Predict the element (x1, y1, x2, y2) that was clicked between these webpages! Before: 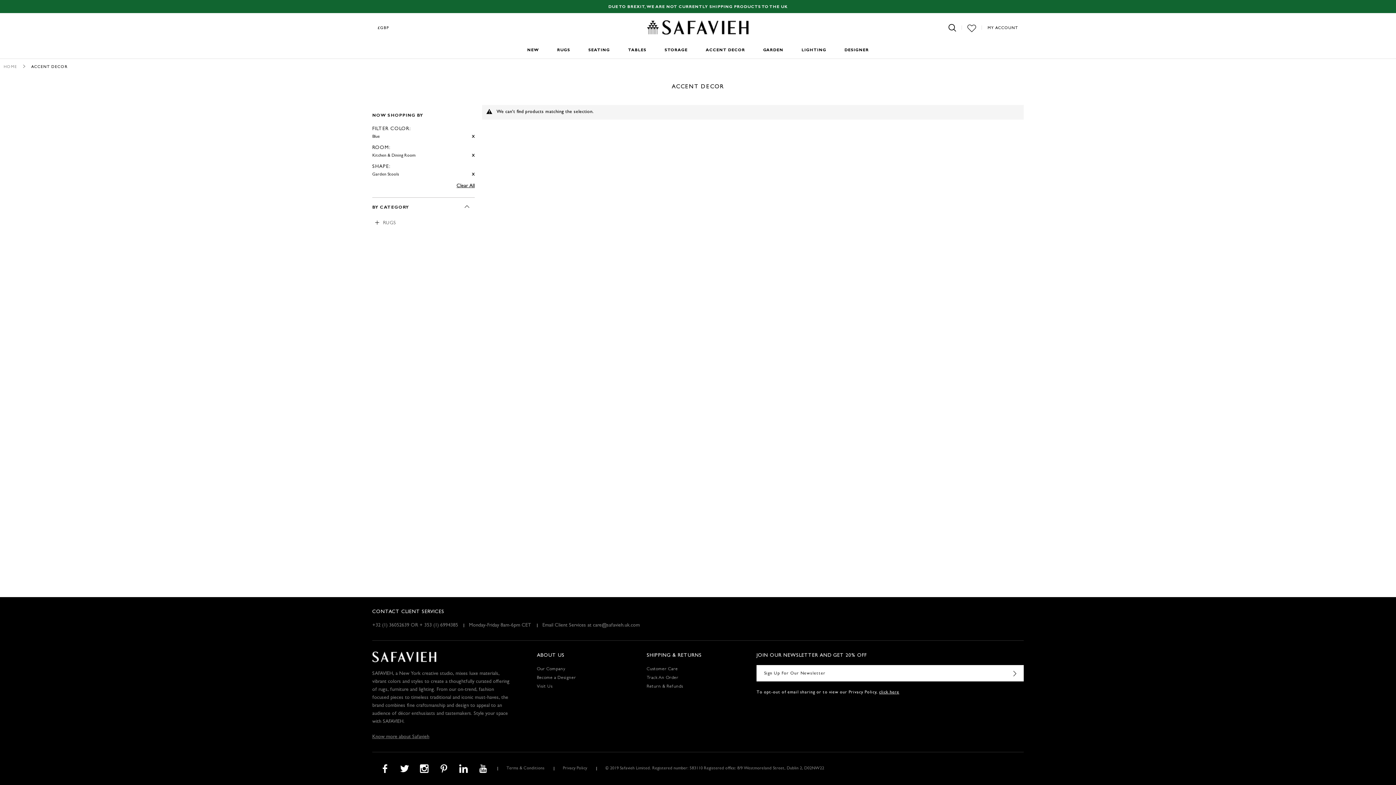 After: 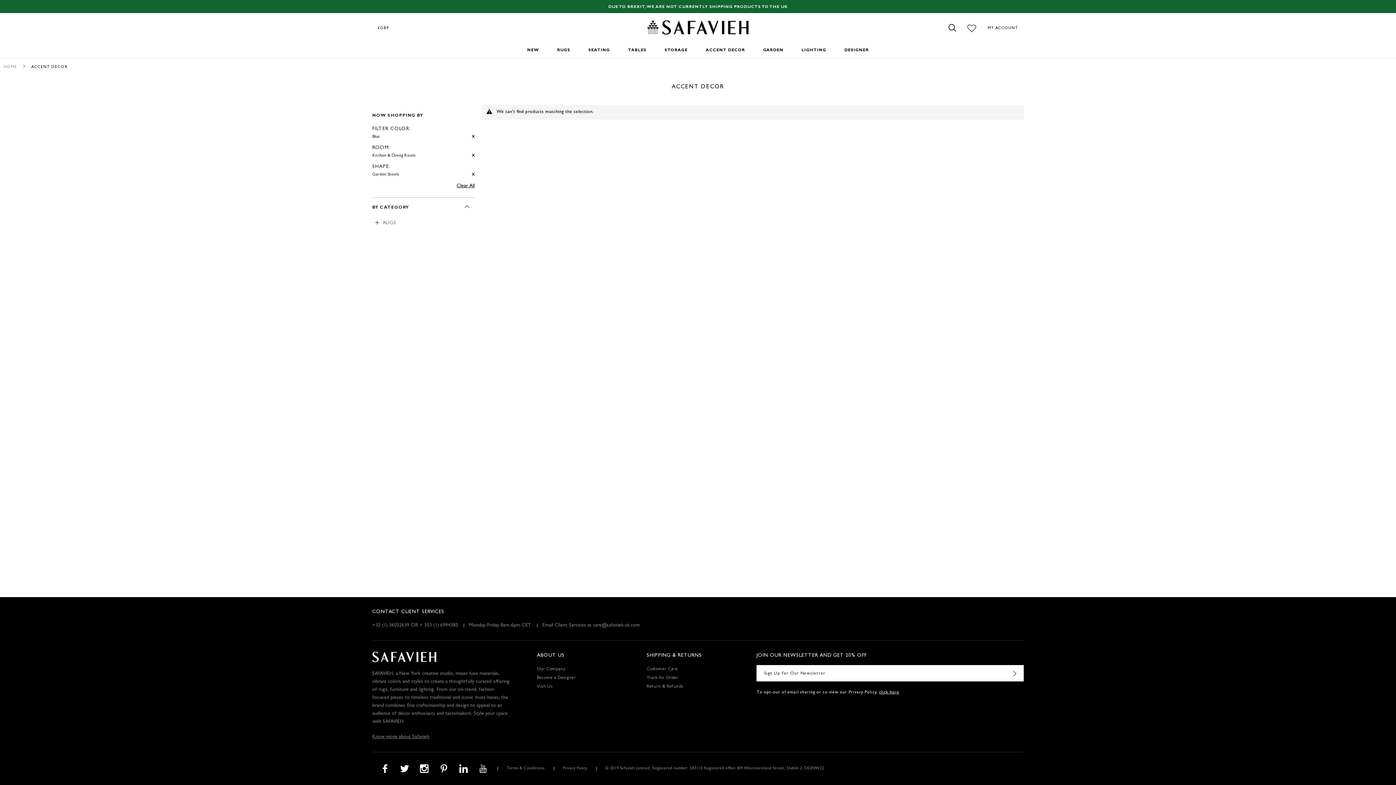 Action: bbox: (474, 763, 492, 774)